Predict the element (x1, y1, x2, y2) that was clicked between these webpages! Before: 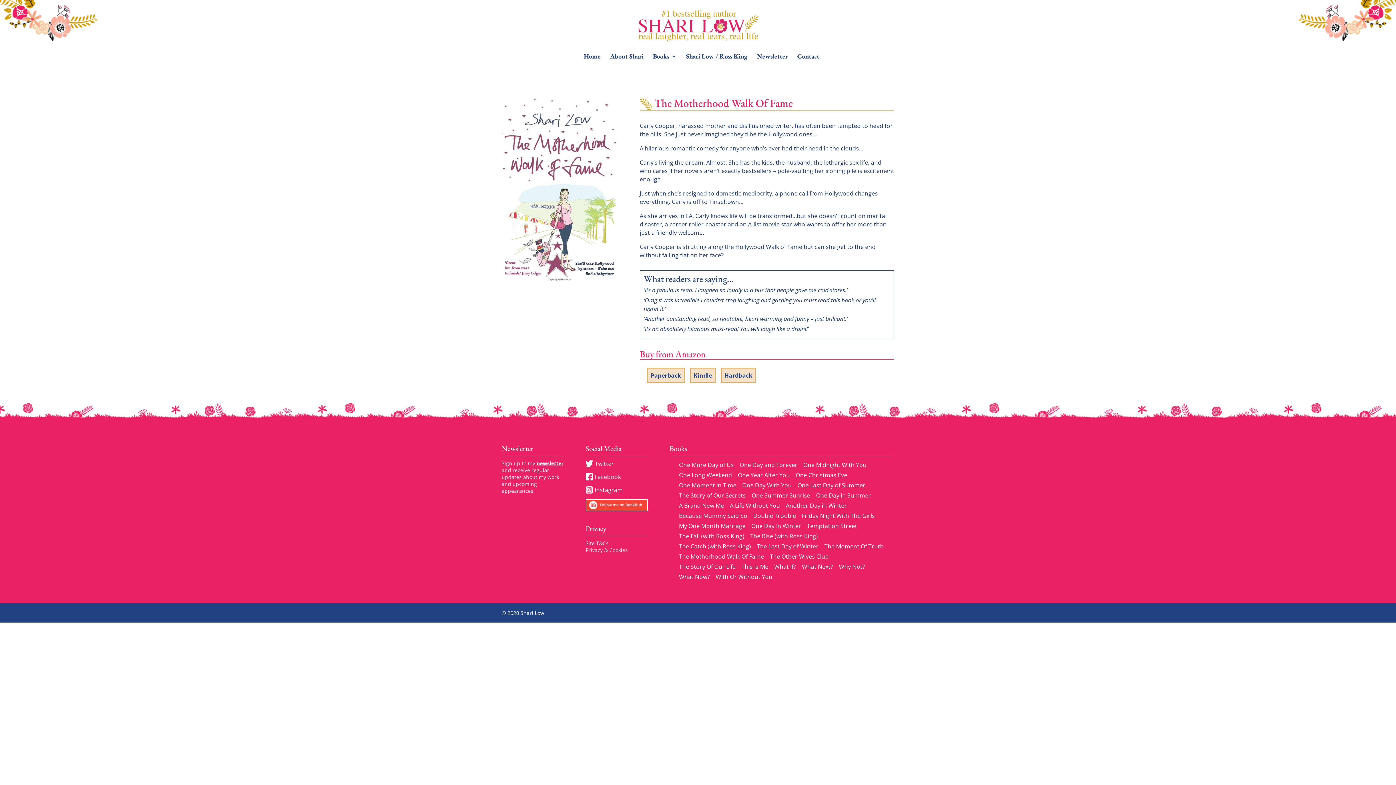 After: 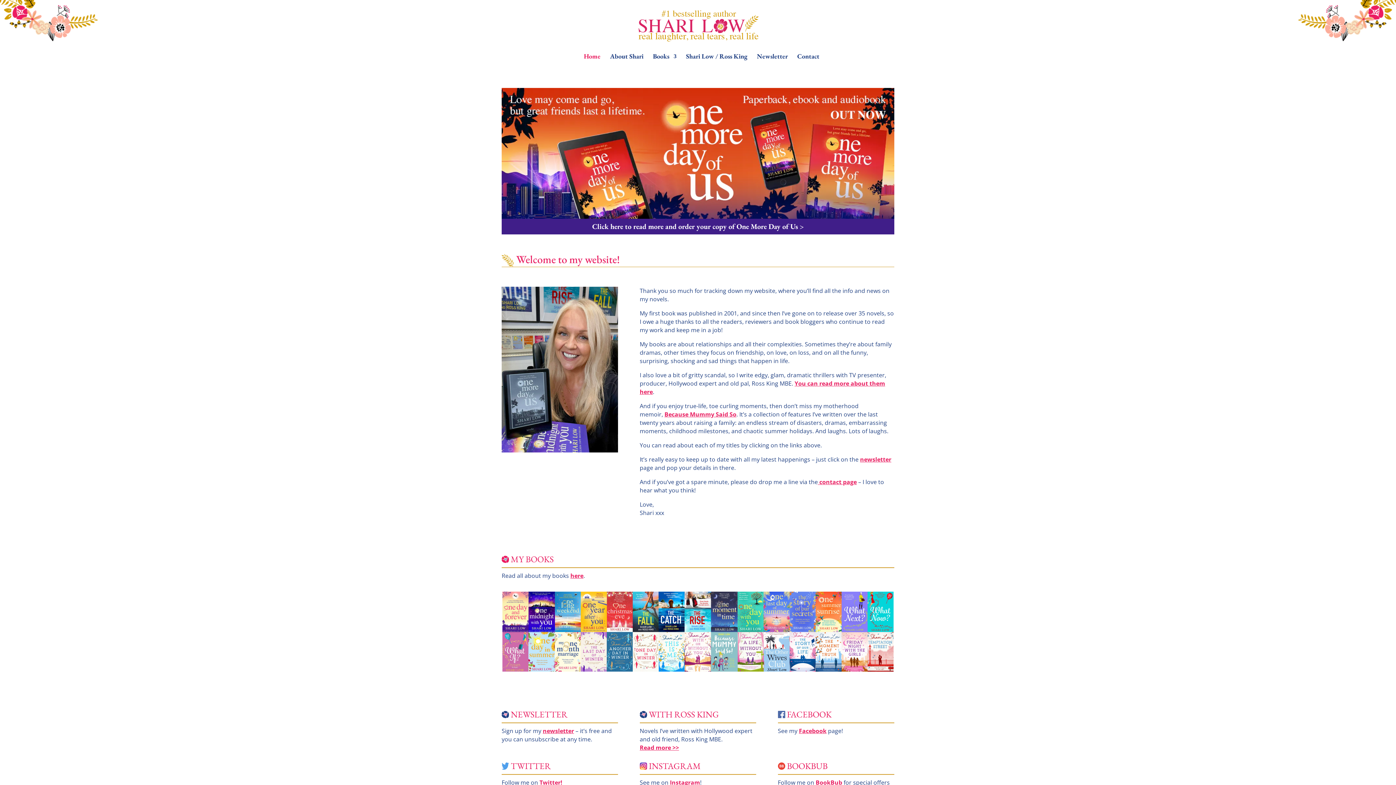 Action: bbox: (638, 22, 759, 28)